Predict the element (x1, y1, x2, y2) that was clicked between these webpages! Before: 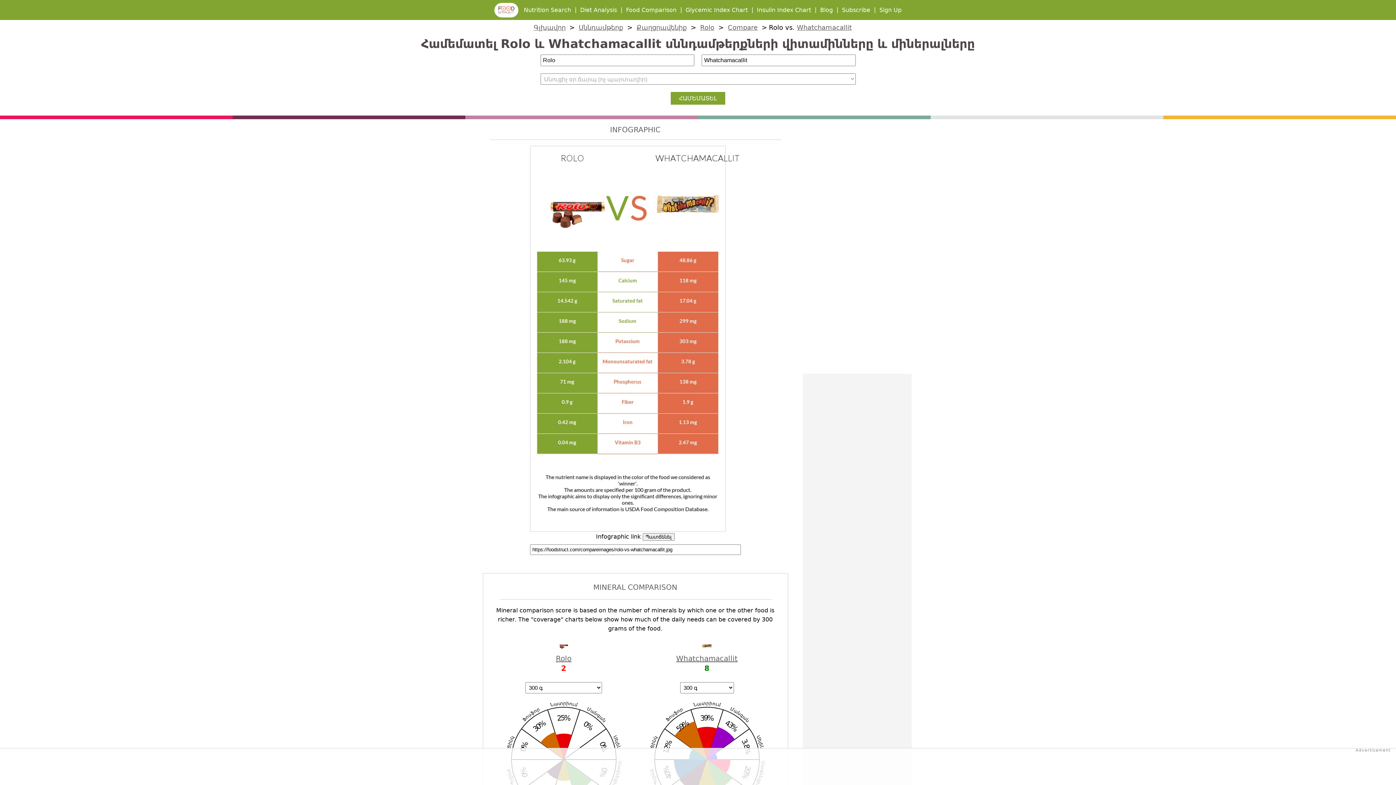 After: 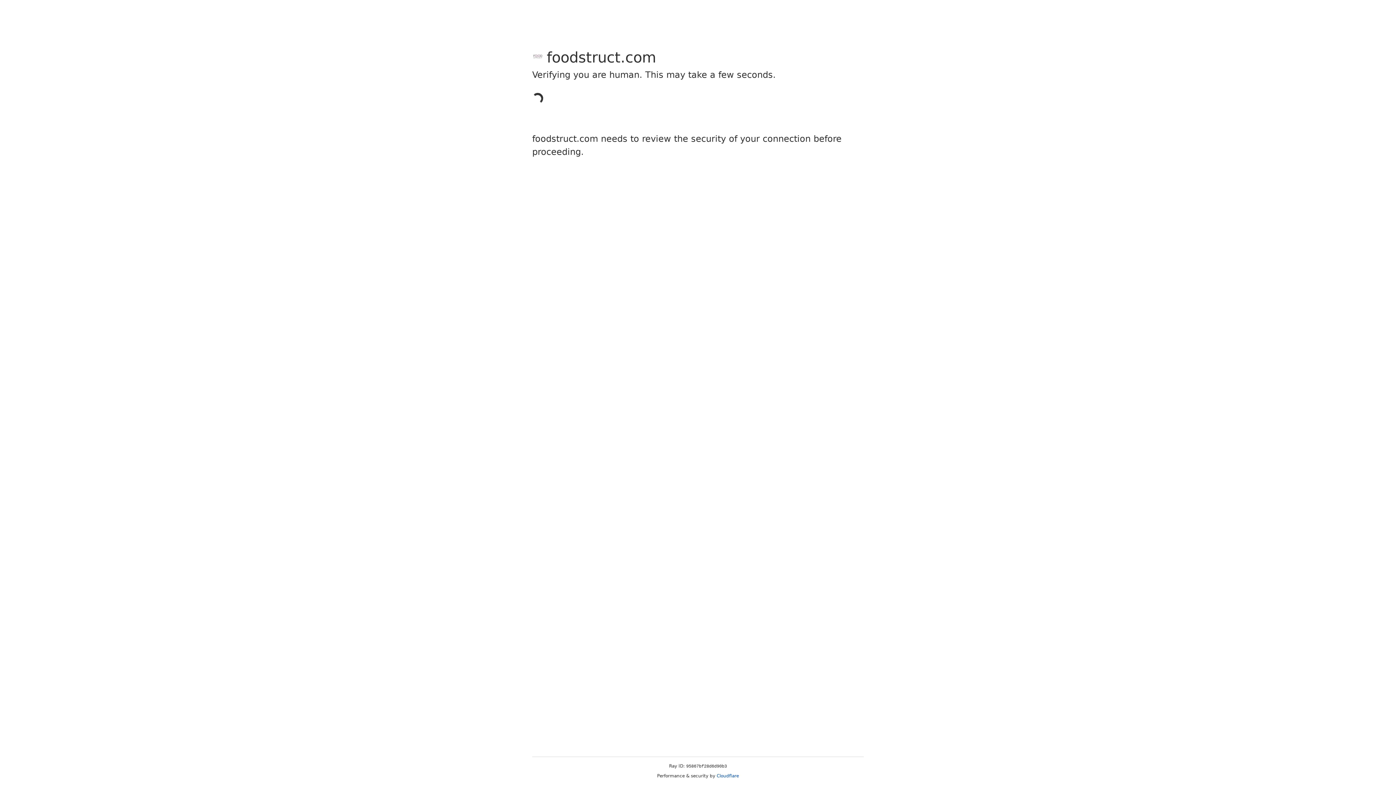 Action: label: Subscribe bbox: (842, 6, 870, 13)